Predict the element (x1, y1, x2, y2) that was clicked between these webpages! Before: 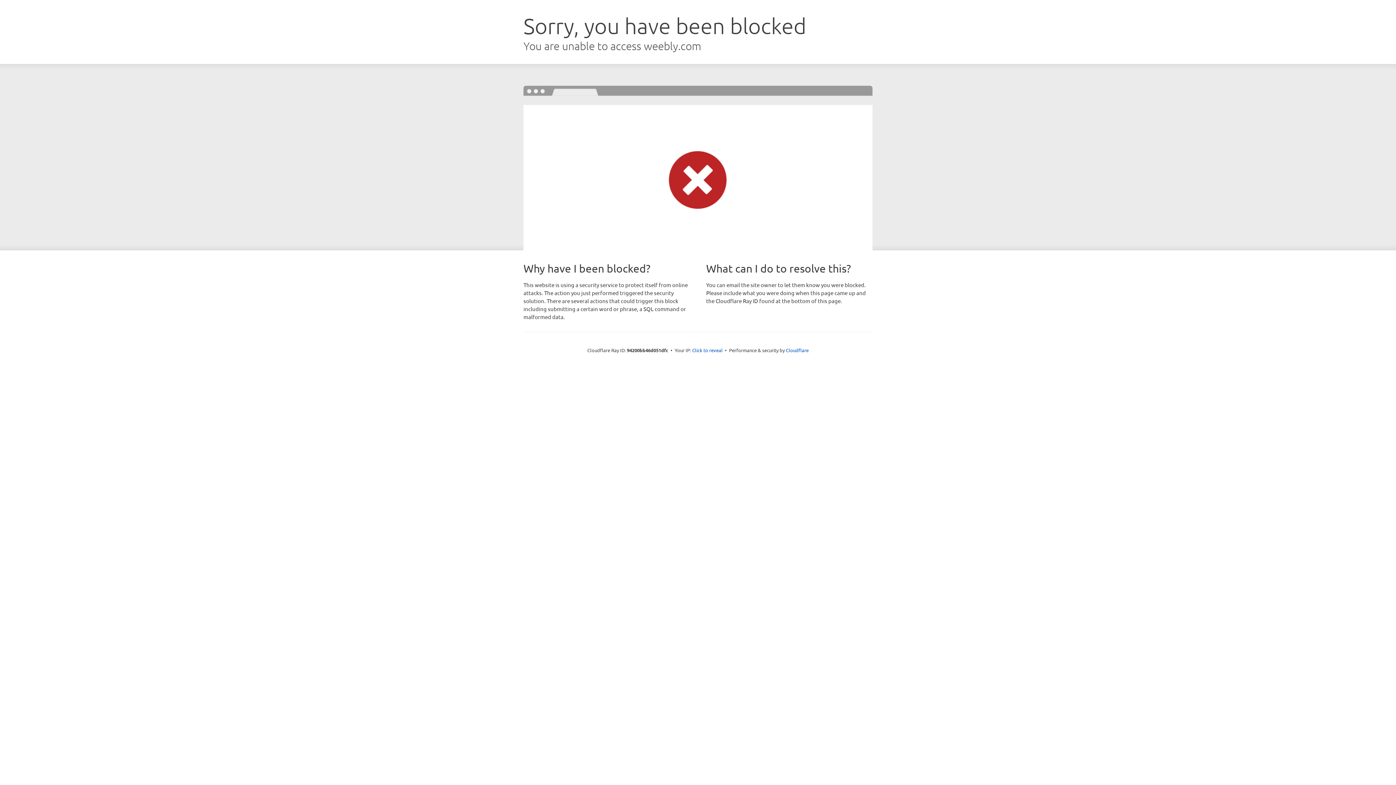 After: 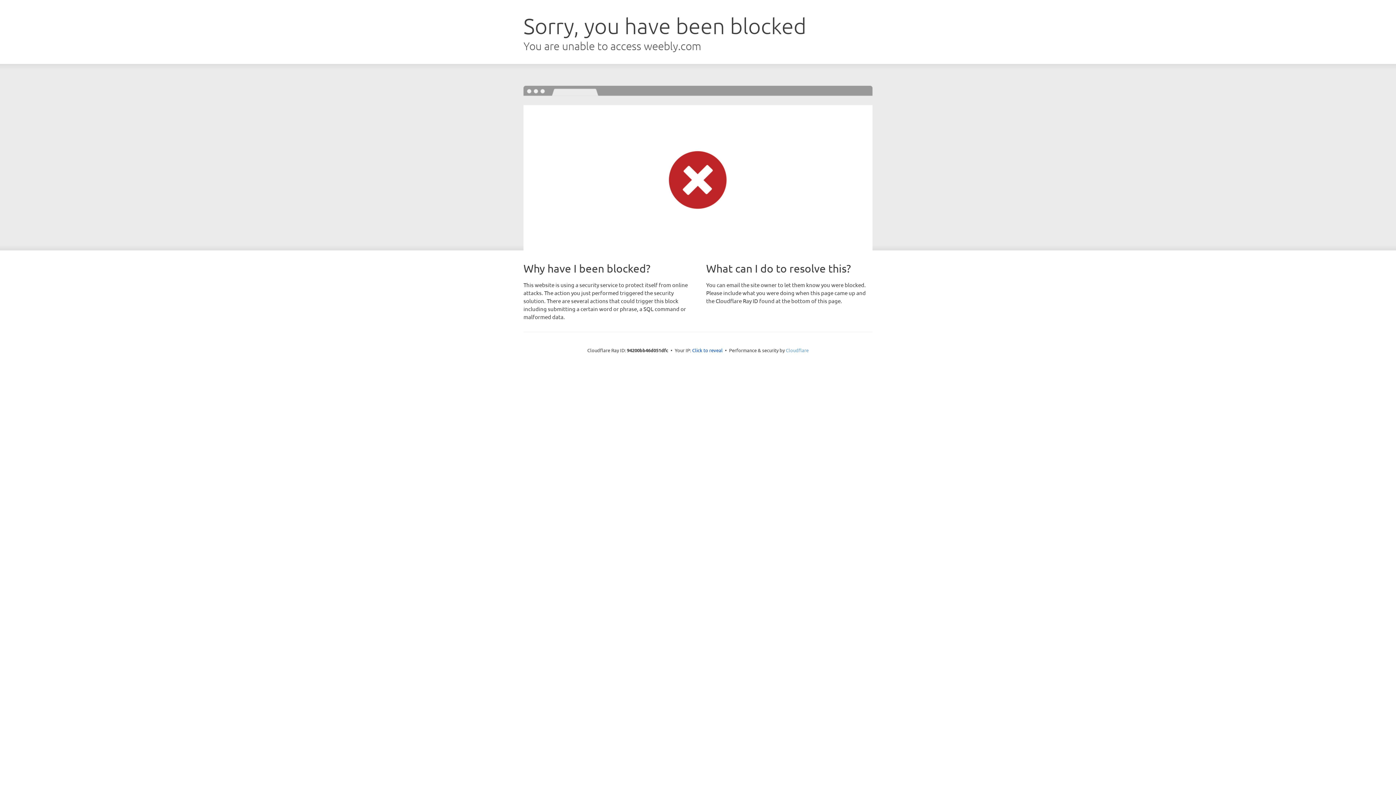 Action: bbox: (786, 347, 808, 353) label: Cloudflare